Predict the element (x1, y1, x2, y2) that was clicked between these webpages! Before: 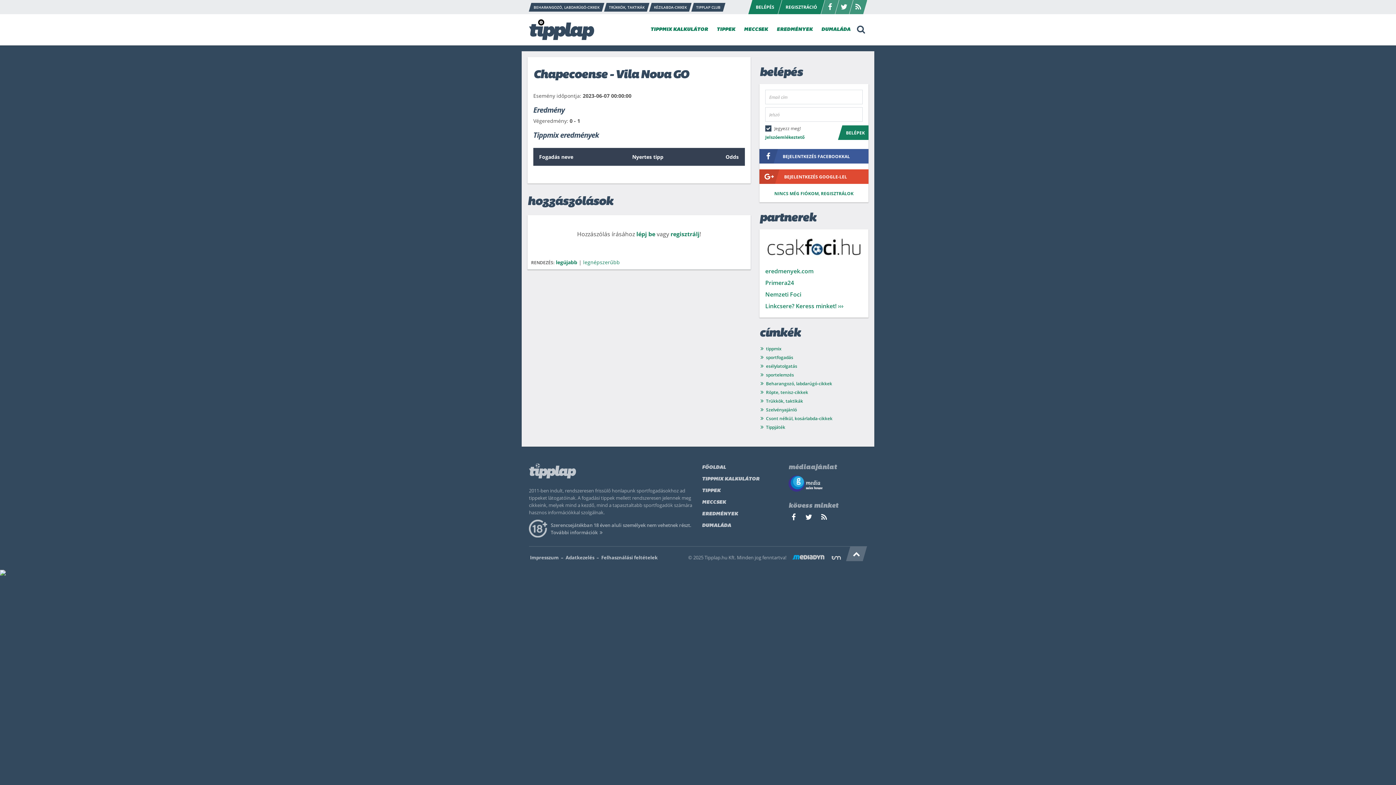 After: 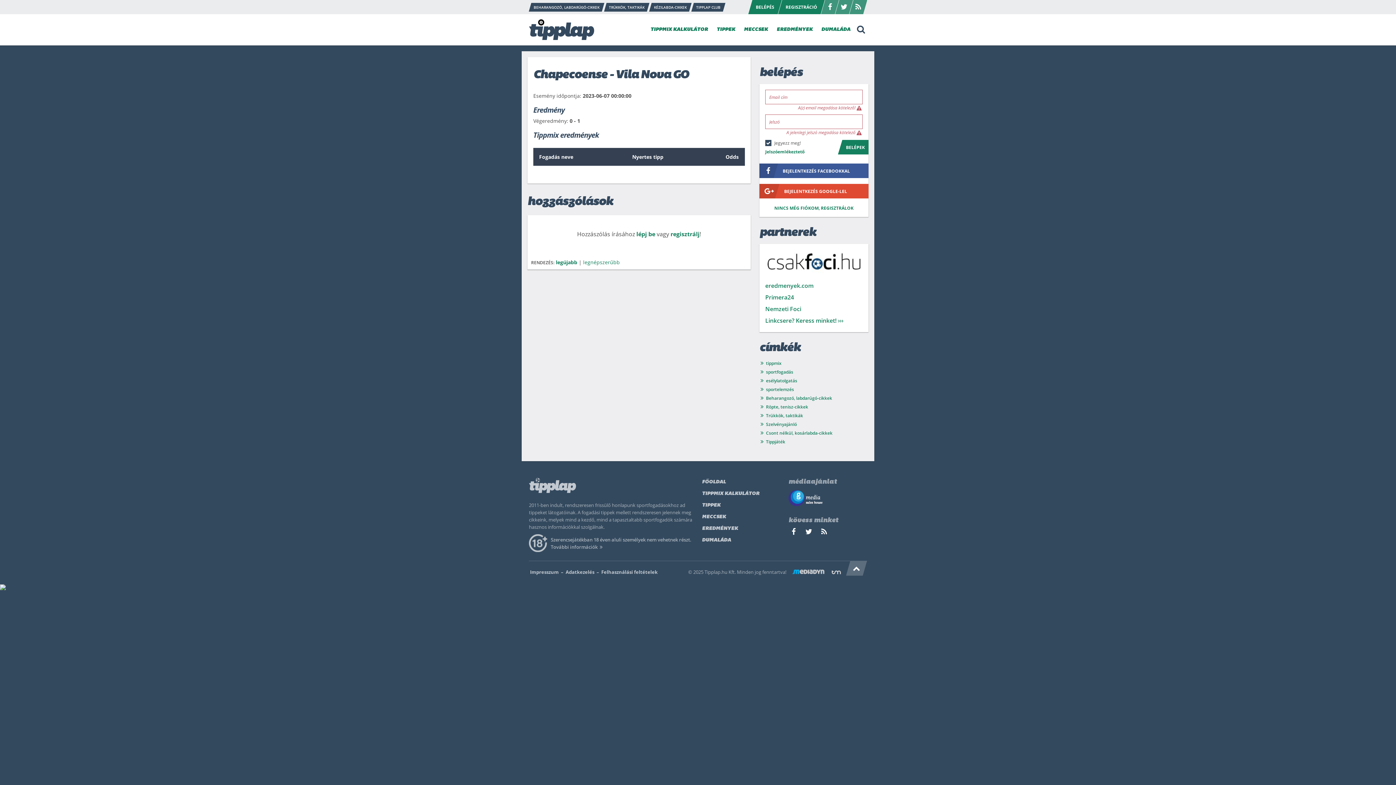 Action: label: BELÉPEK bbox: (842, 125, 868, 140)